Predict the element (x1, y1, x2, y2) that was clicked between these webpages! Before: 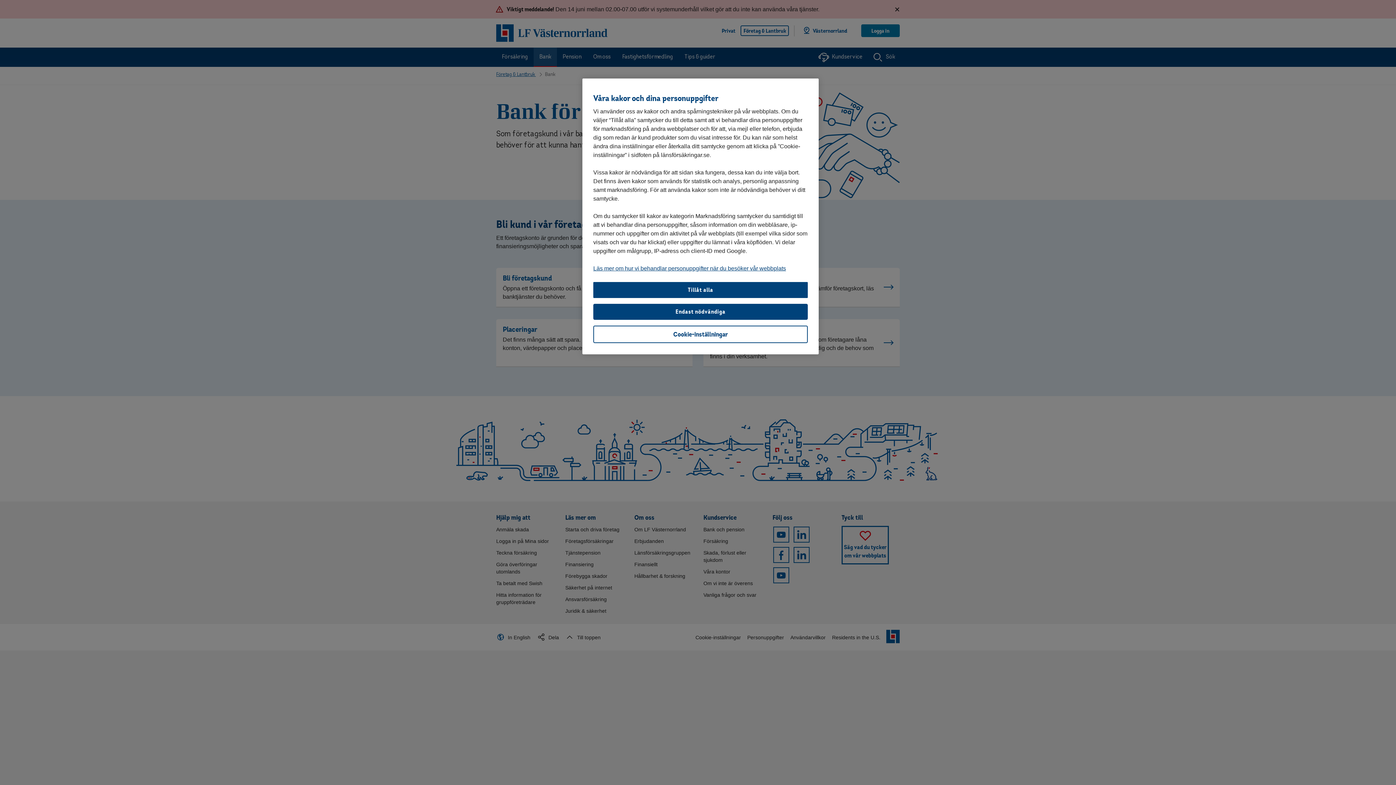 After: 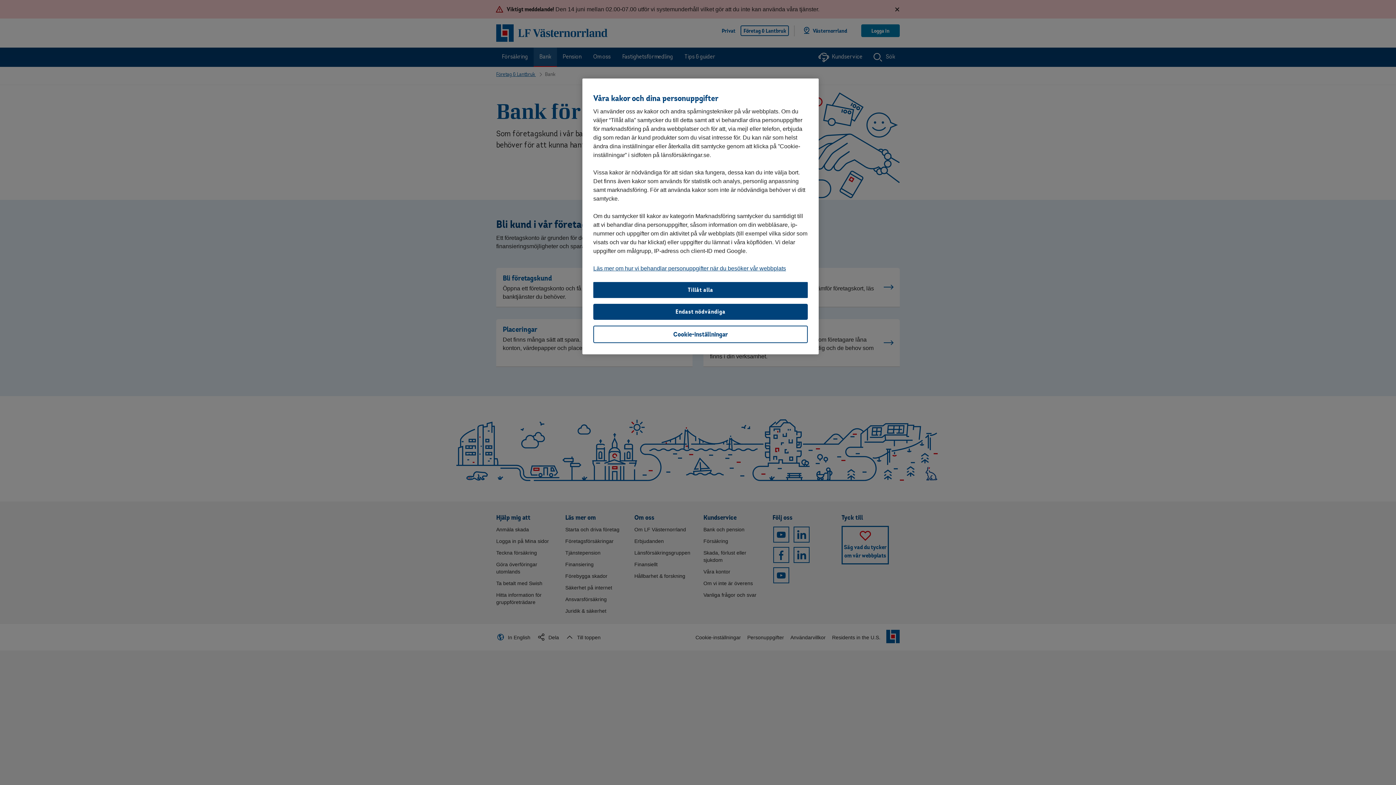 Action: label: Läs mer om hur vi behandlar personuppgifter när du besöker vår webbplats bbox: (593, 265, 786, 271)